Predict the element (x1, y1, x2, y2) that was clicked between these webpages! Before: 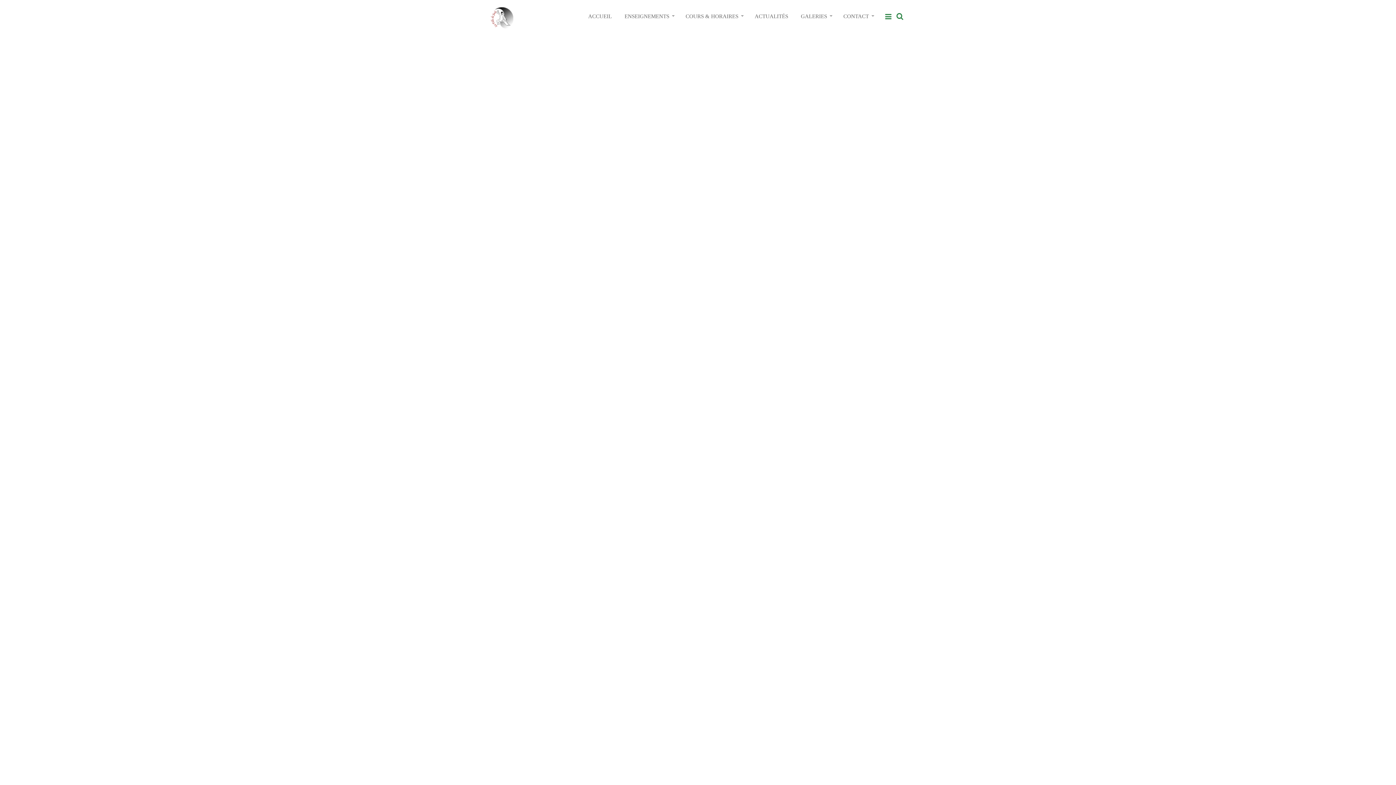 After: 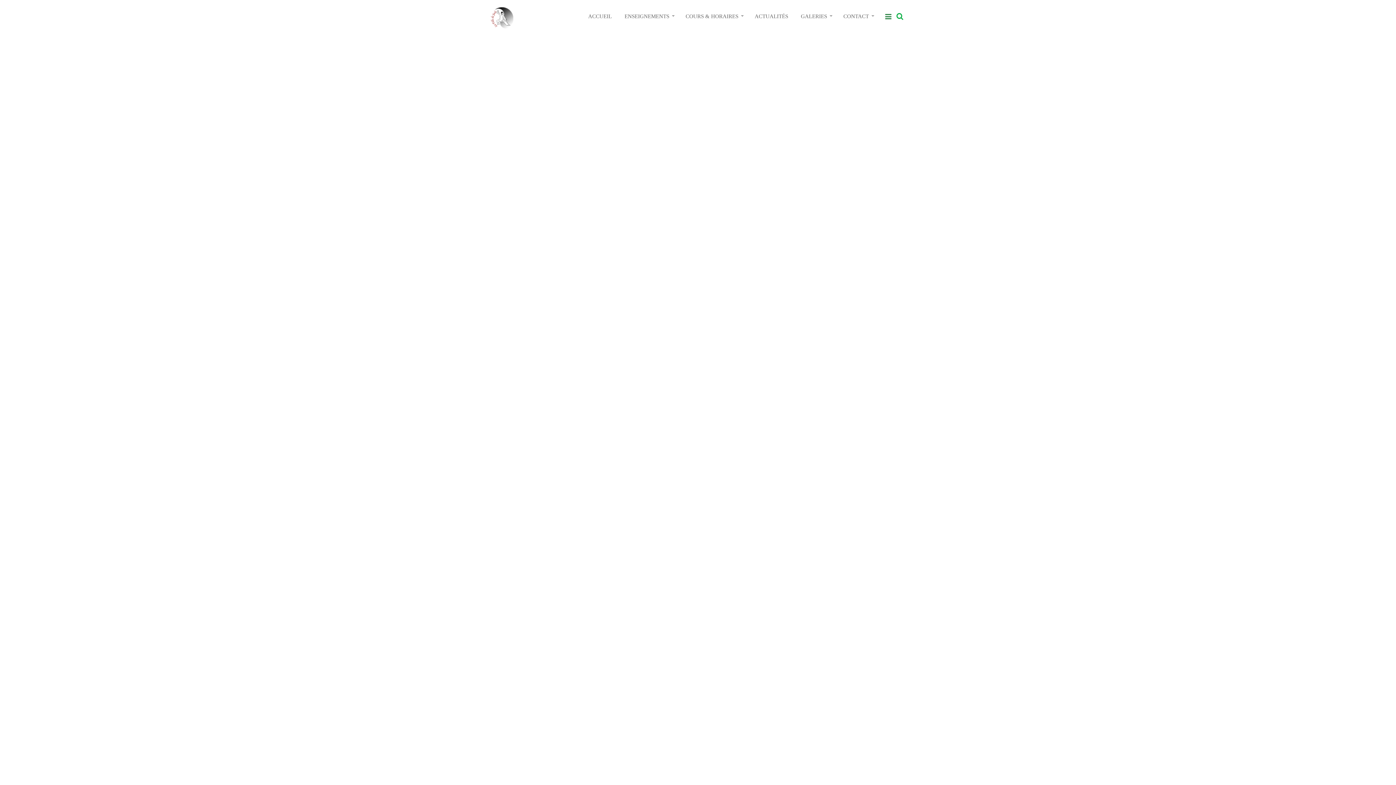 Action: bbox: (896, 12, 903, 20)